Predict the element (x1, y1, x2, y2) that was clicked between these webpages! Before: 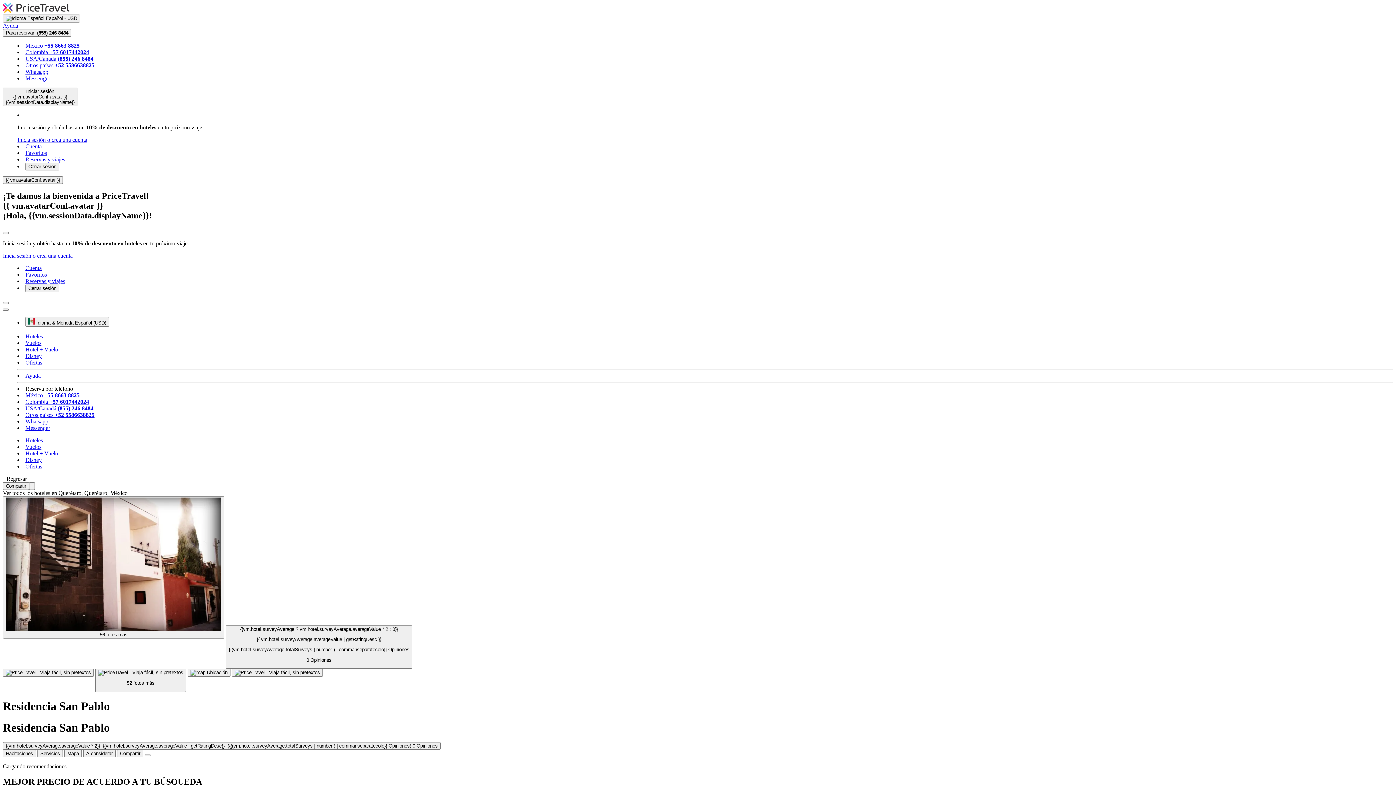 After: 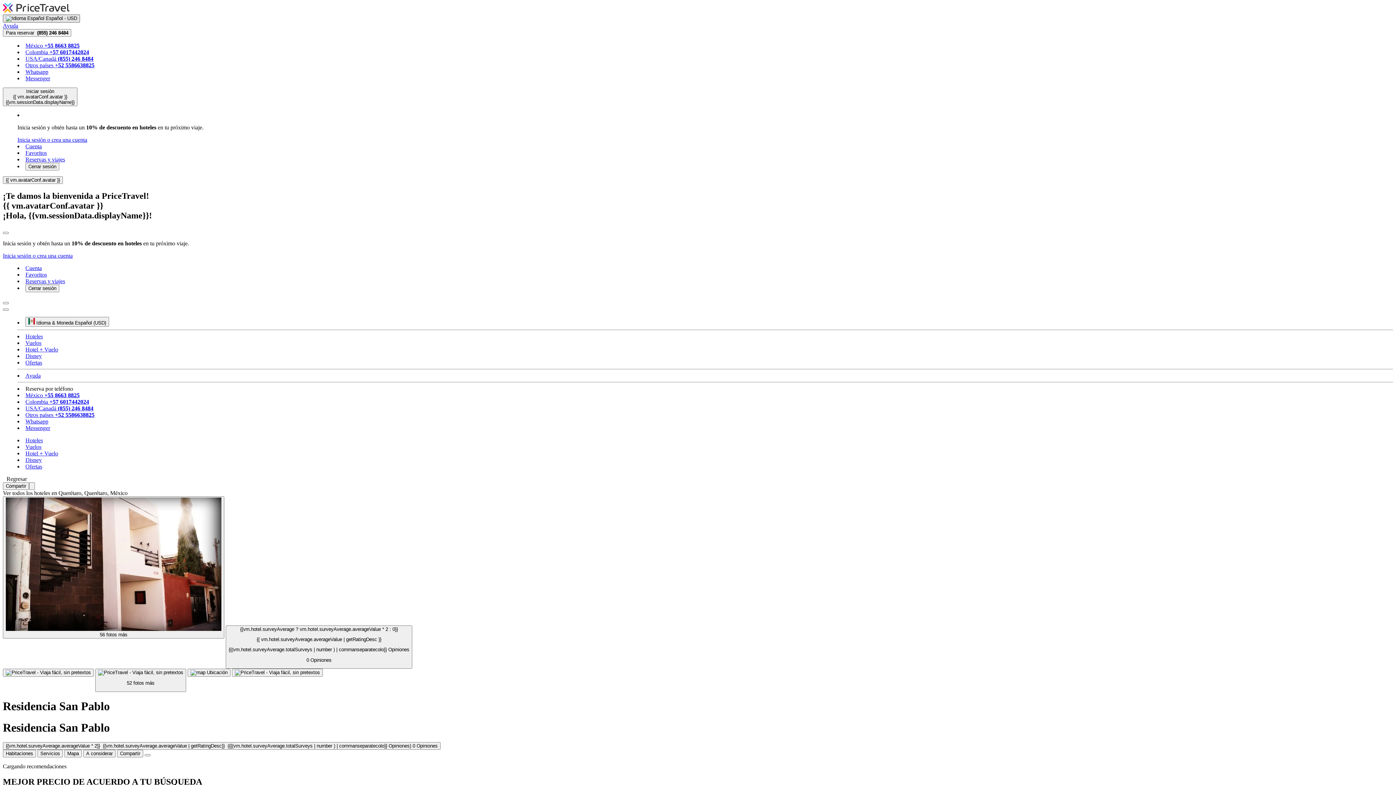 Action: label:  Español - USD bbox: (2, 14, 80, 22)